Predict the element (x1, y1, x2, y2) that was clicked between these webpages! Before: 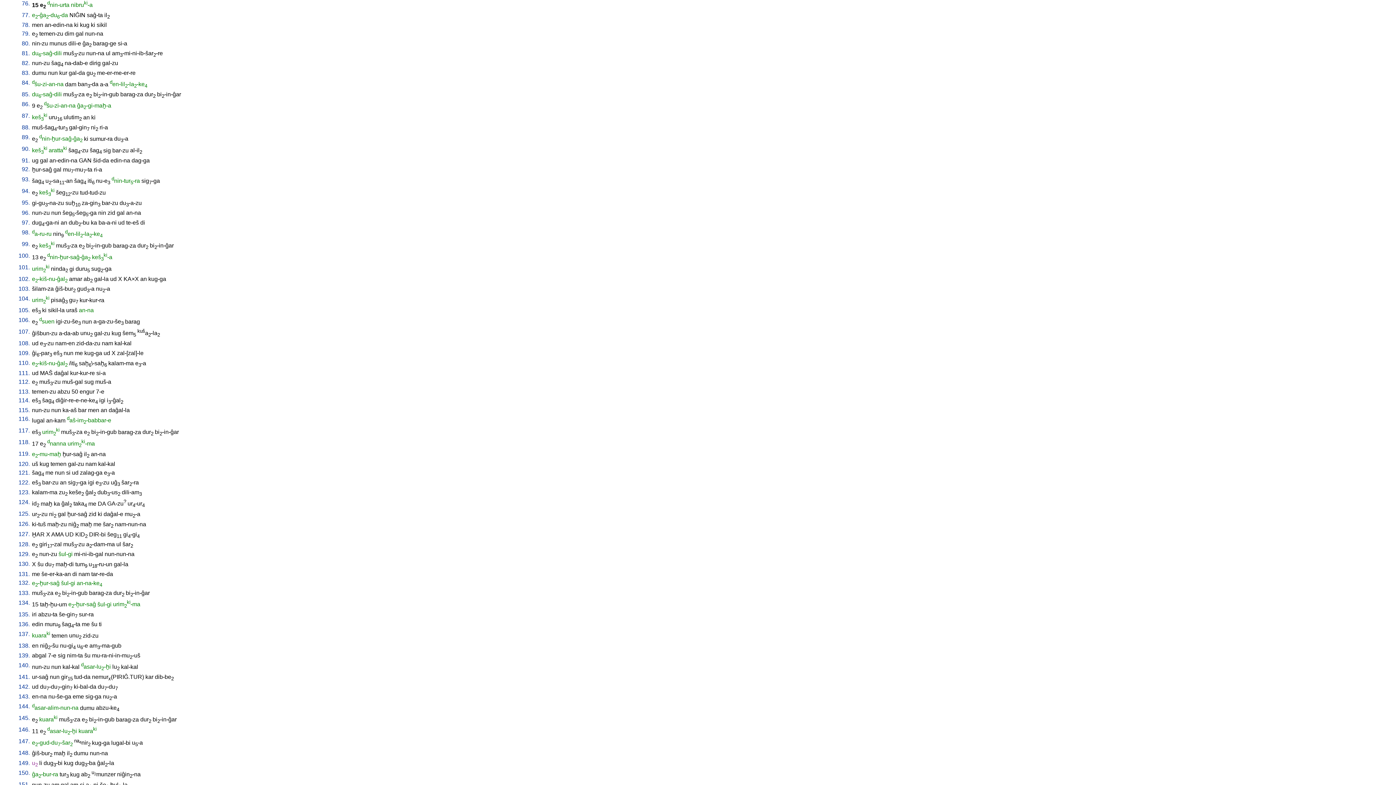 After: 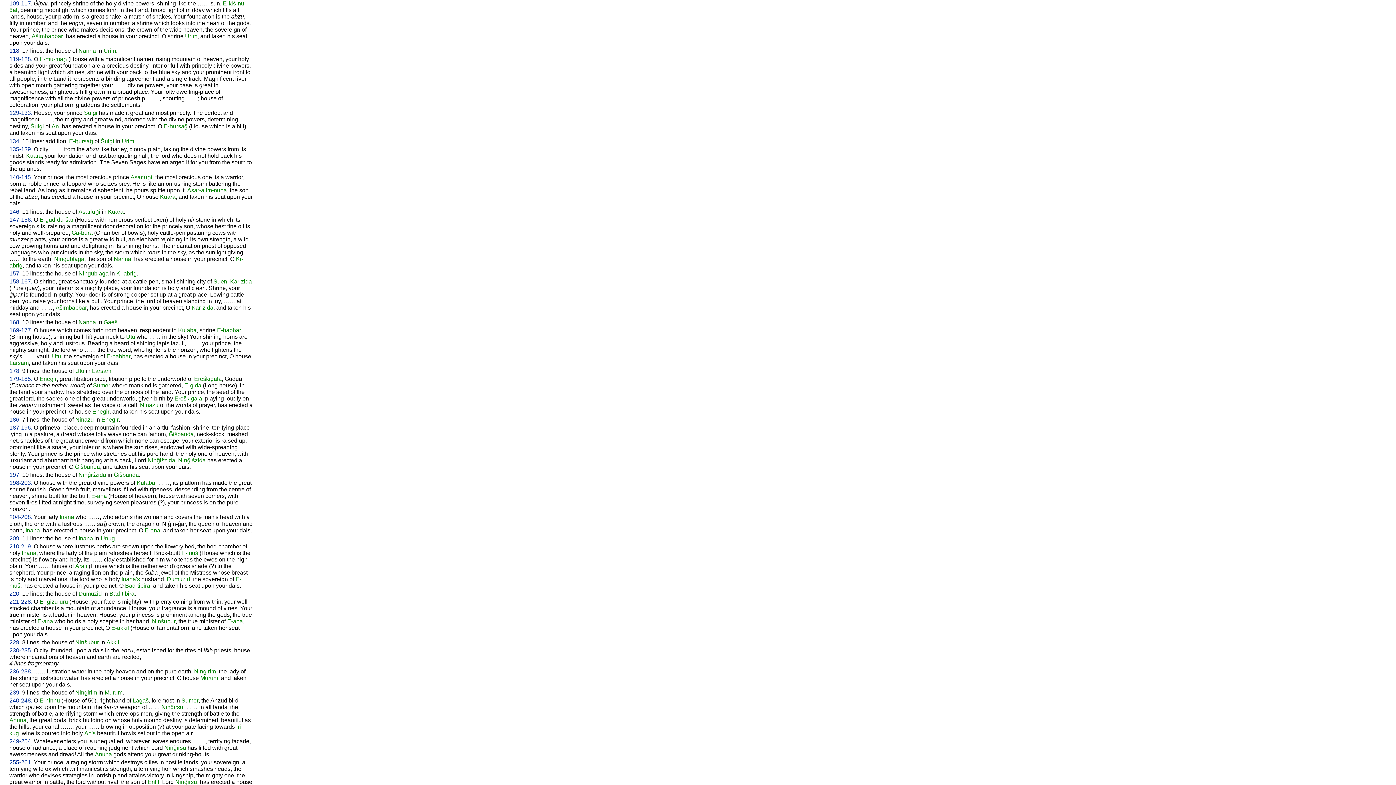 Action: bbox: (18, 359, 29, 366) label: 110.